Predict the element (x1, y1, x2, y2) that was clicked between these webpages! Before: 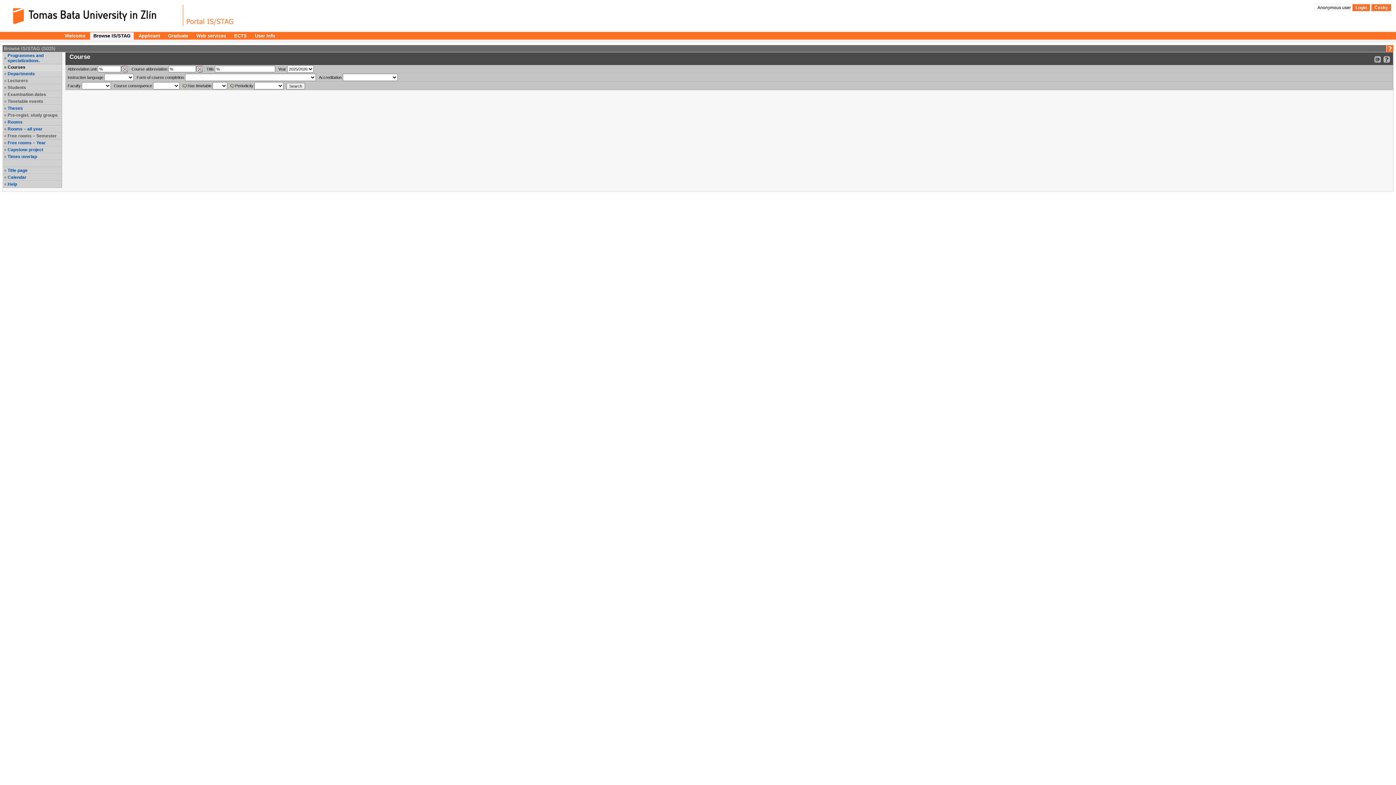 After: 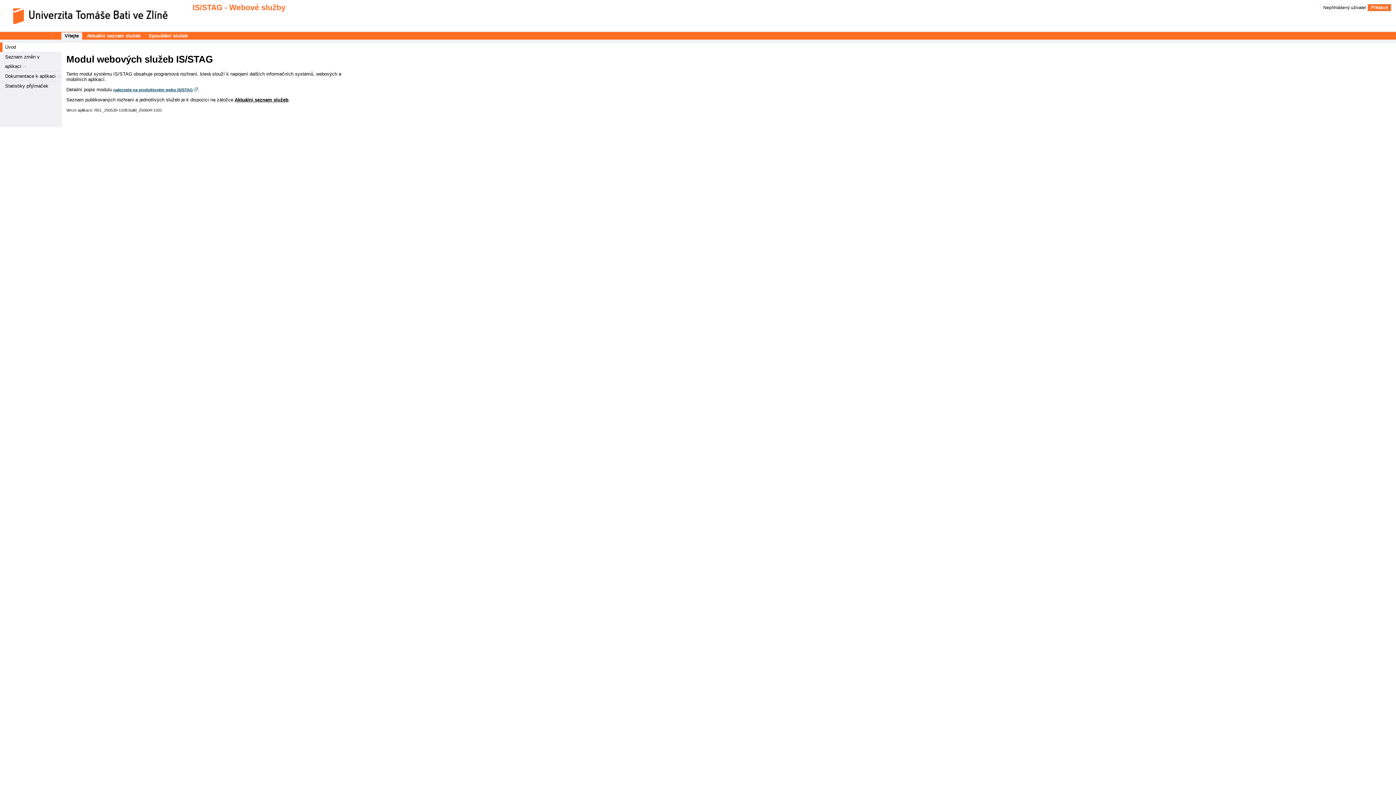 Action: bbox: (193, 32, 229, 39) label: Web services